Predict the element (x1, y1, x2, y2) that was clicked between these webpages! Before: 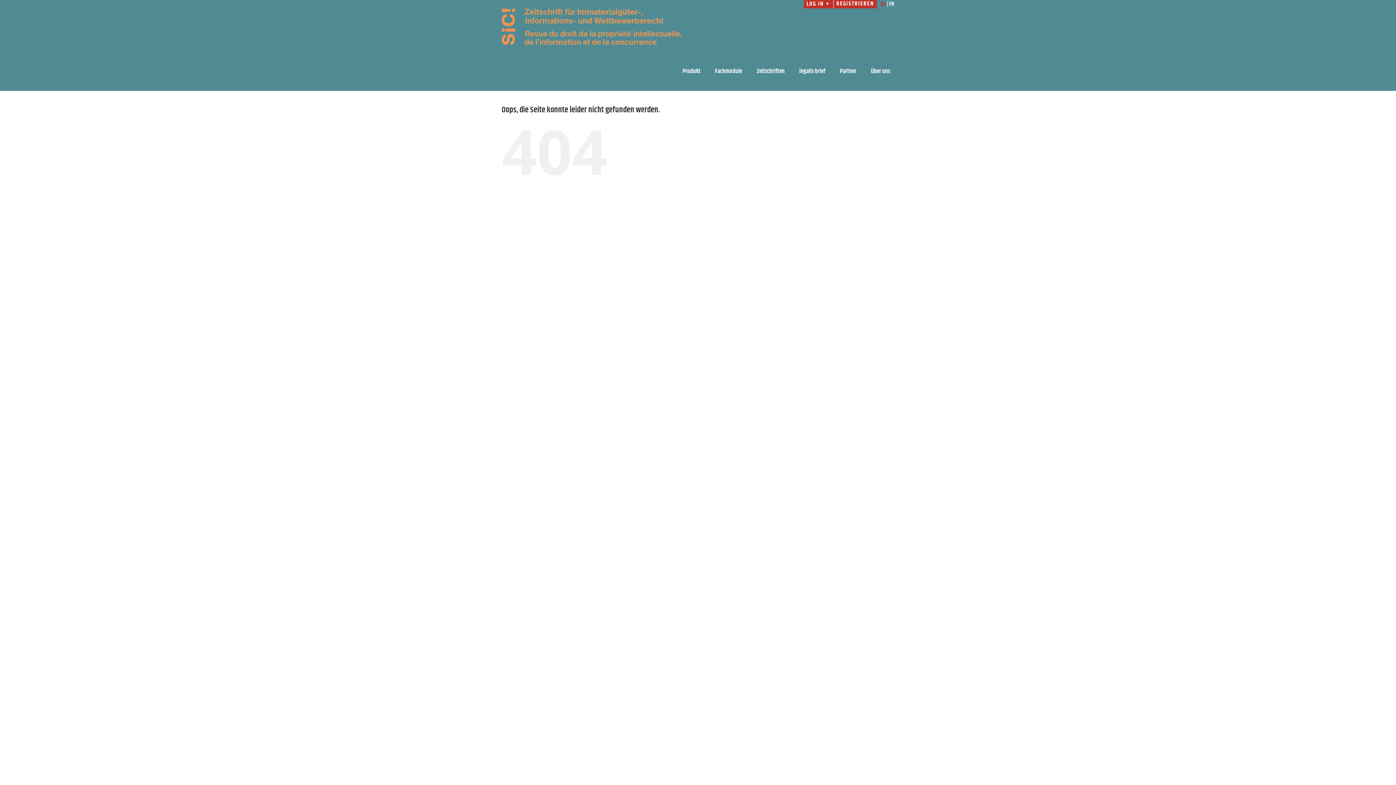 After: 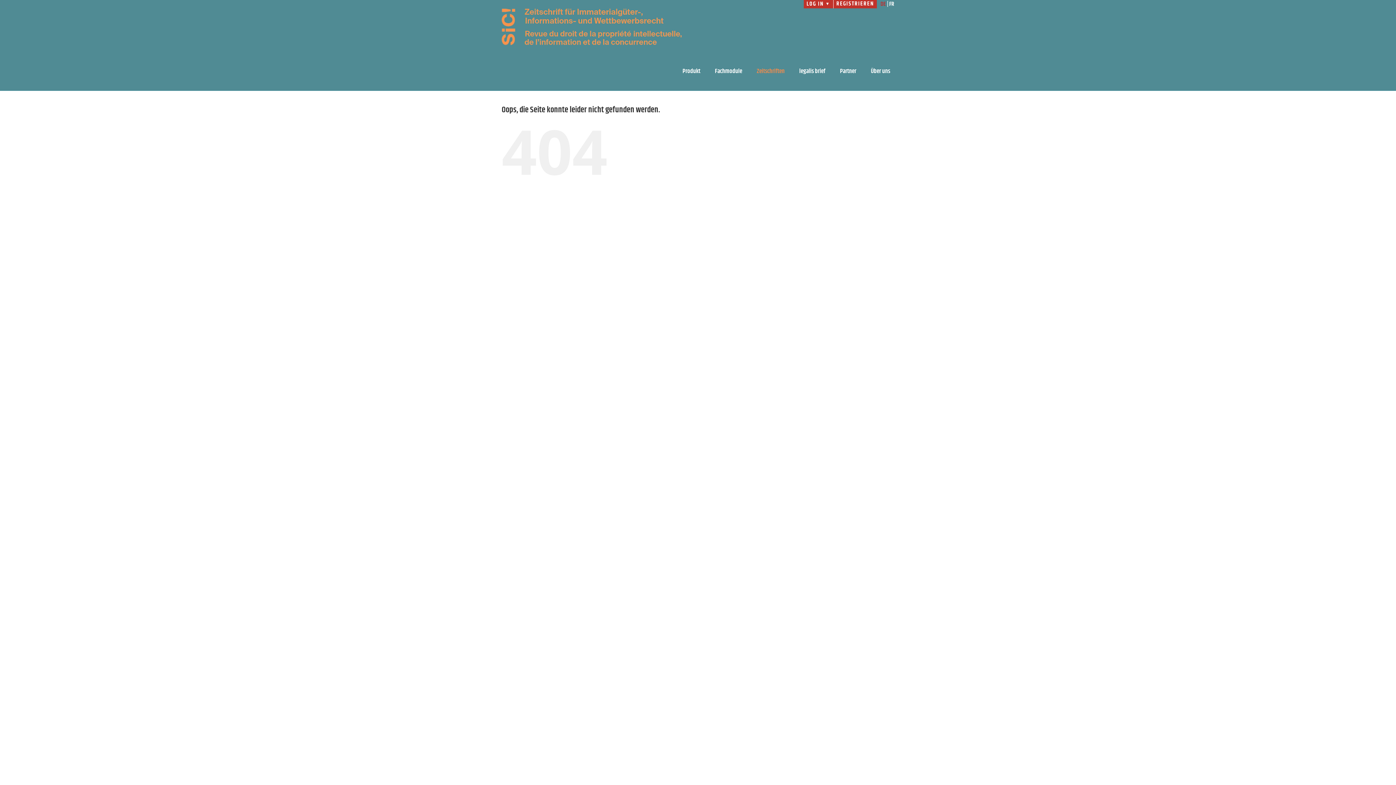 Action: bbox: (753, 52, 789, 90) label: Zeitschriften